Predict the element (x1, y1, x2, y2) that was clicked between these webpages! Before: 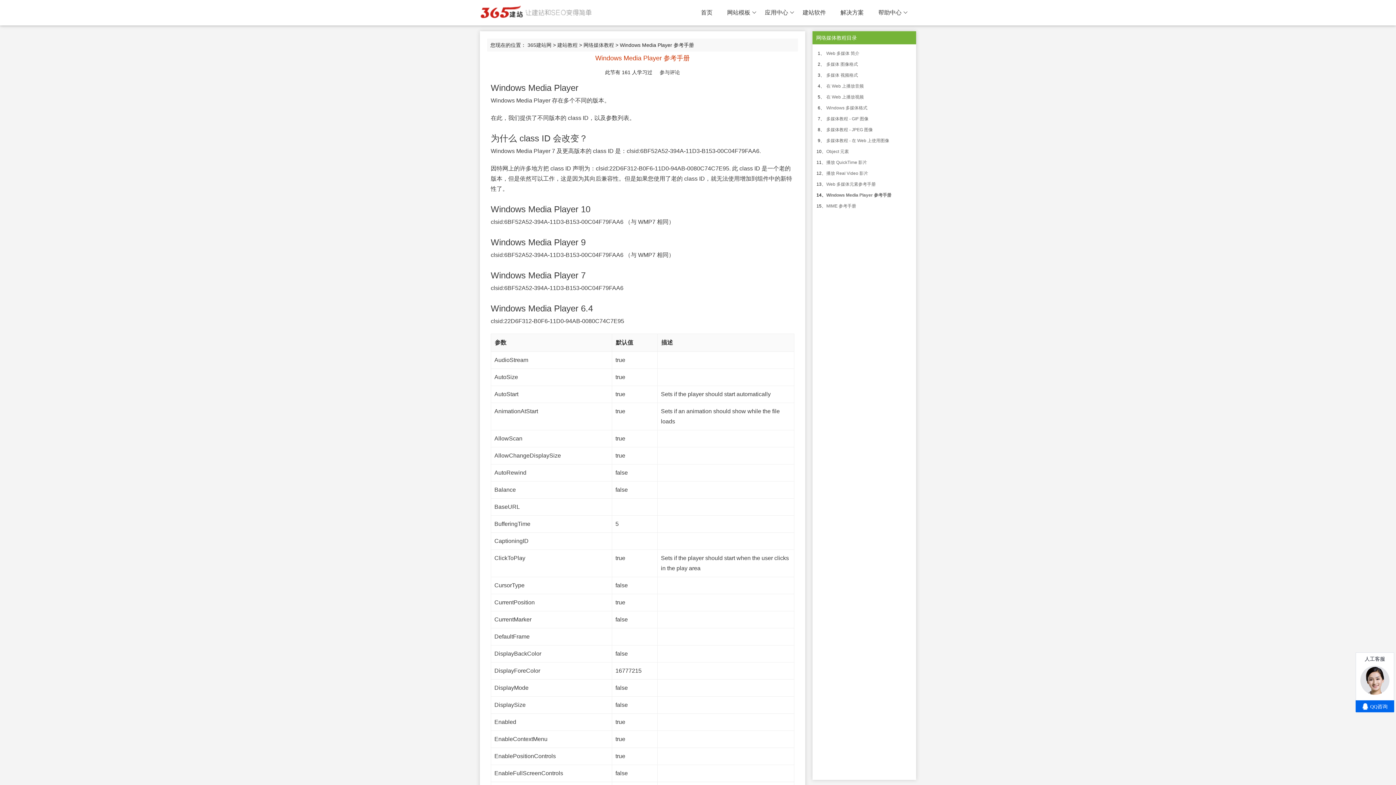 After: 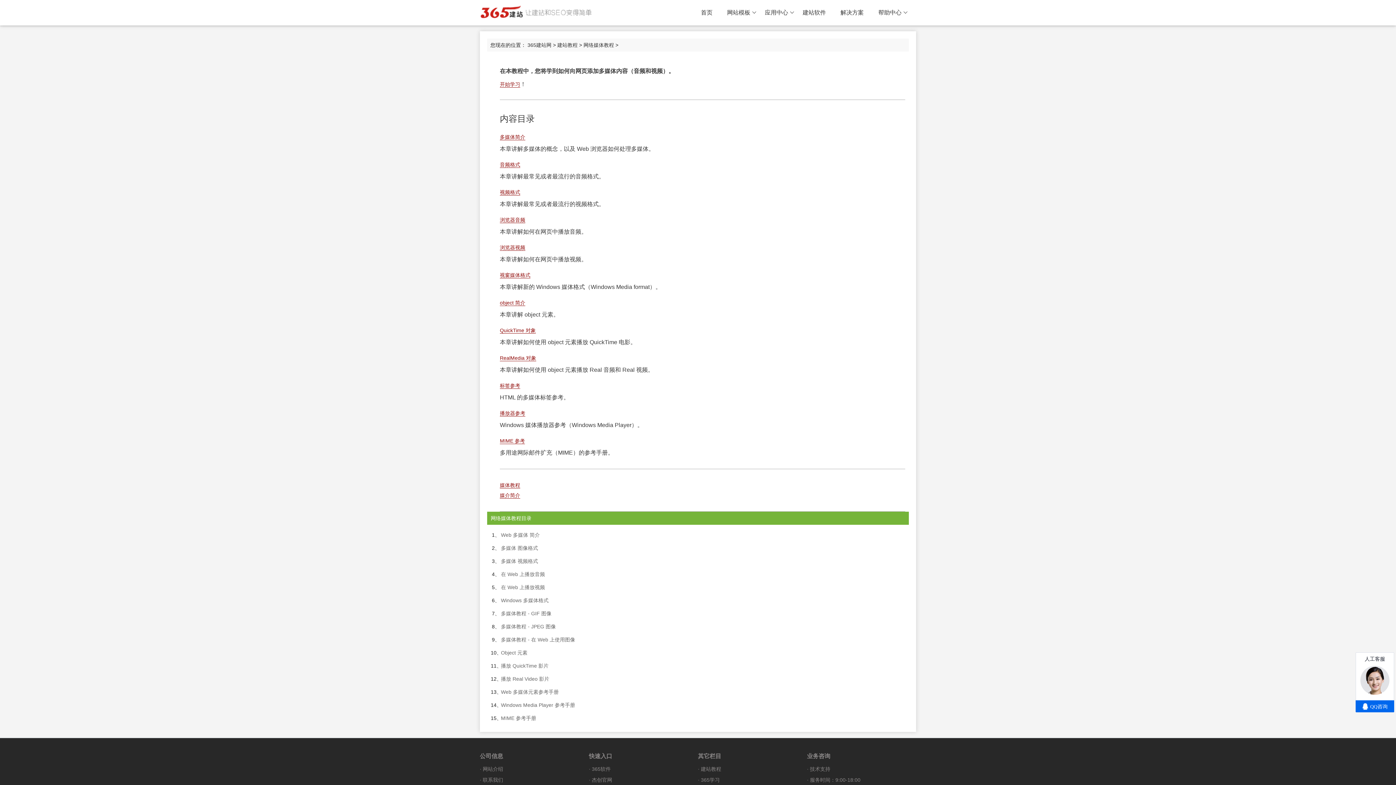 Action: bbox: (583, 42, 614, 48) label: 网络媒体教程